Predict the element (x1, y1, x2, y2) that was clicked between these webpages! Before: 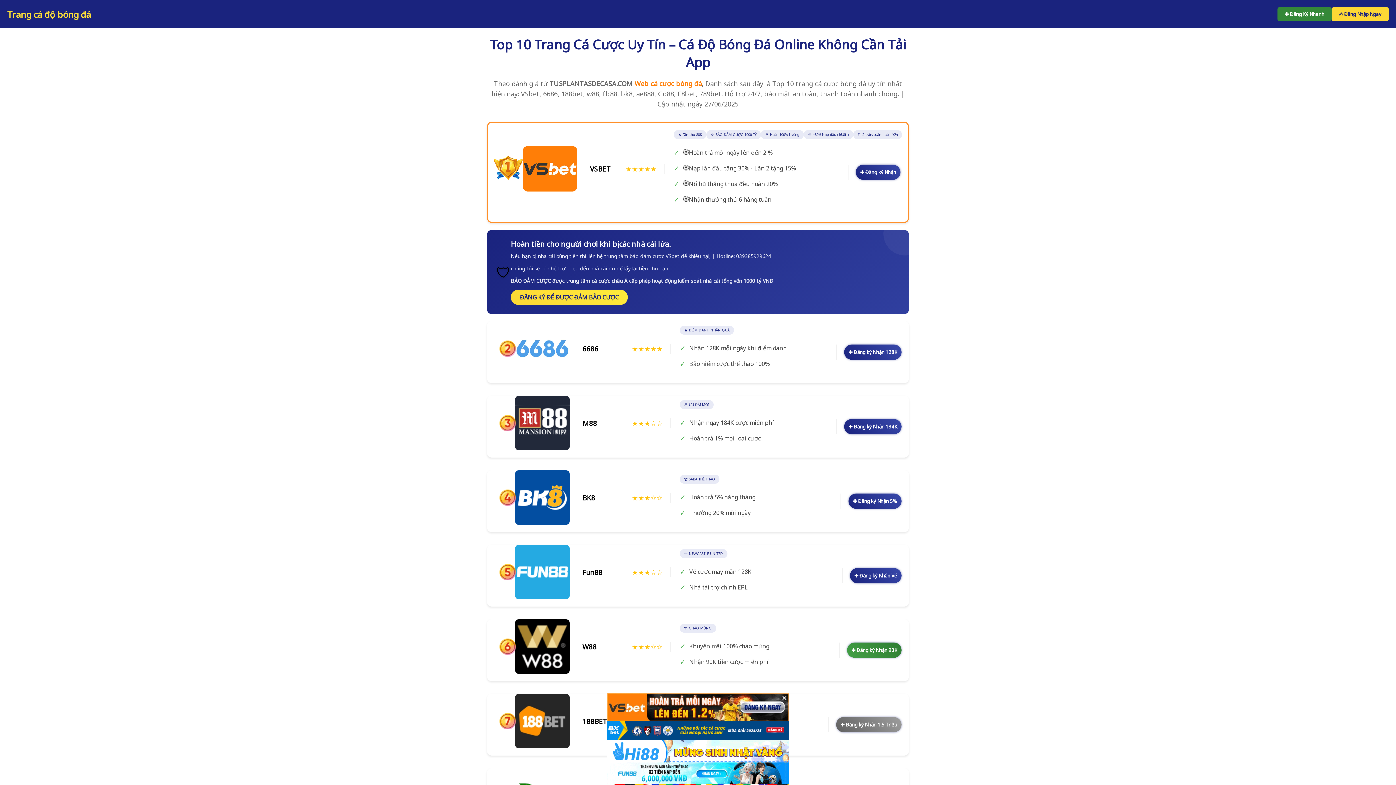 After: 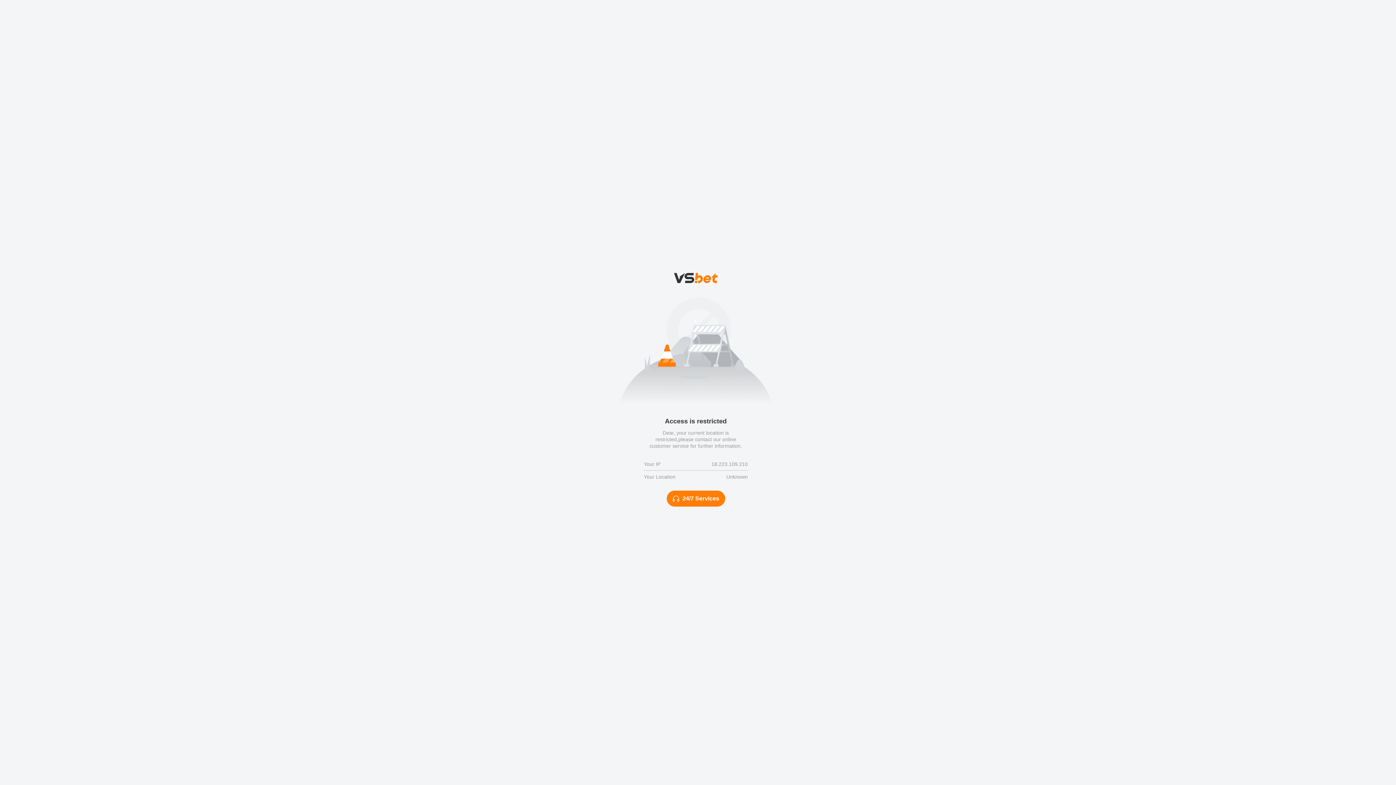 Action: bbox: (850, 568, 901, 583) label: ✚ Đăng ký Nhận Vé